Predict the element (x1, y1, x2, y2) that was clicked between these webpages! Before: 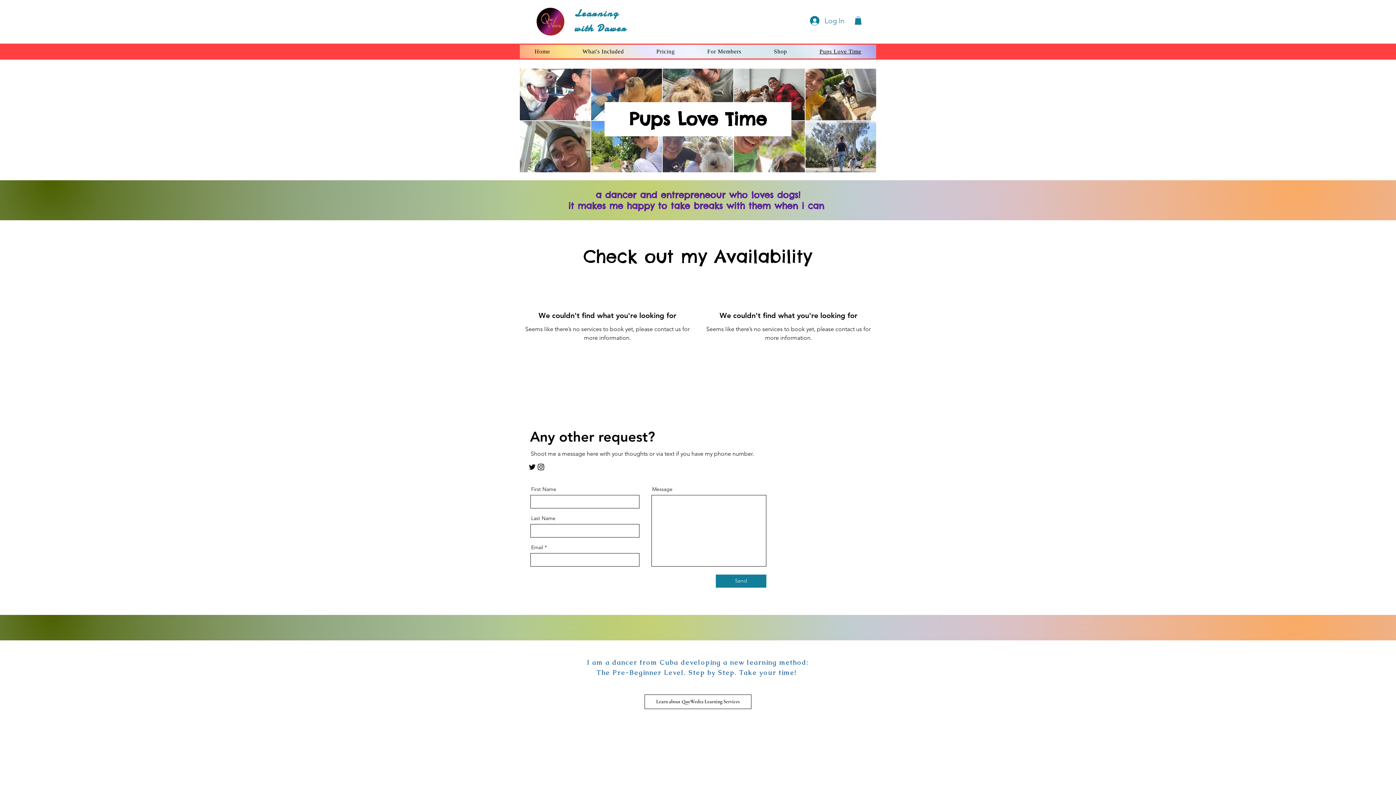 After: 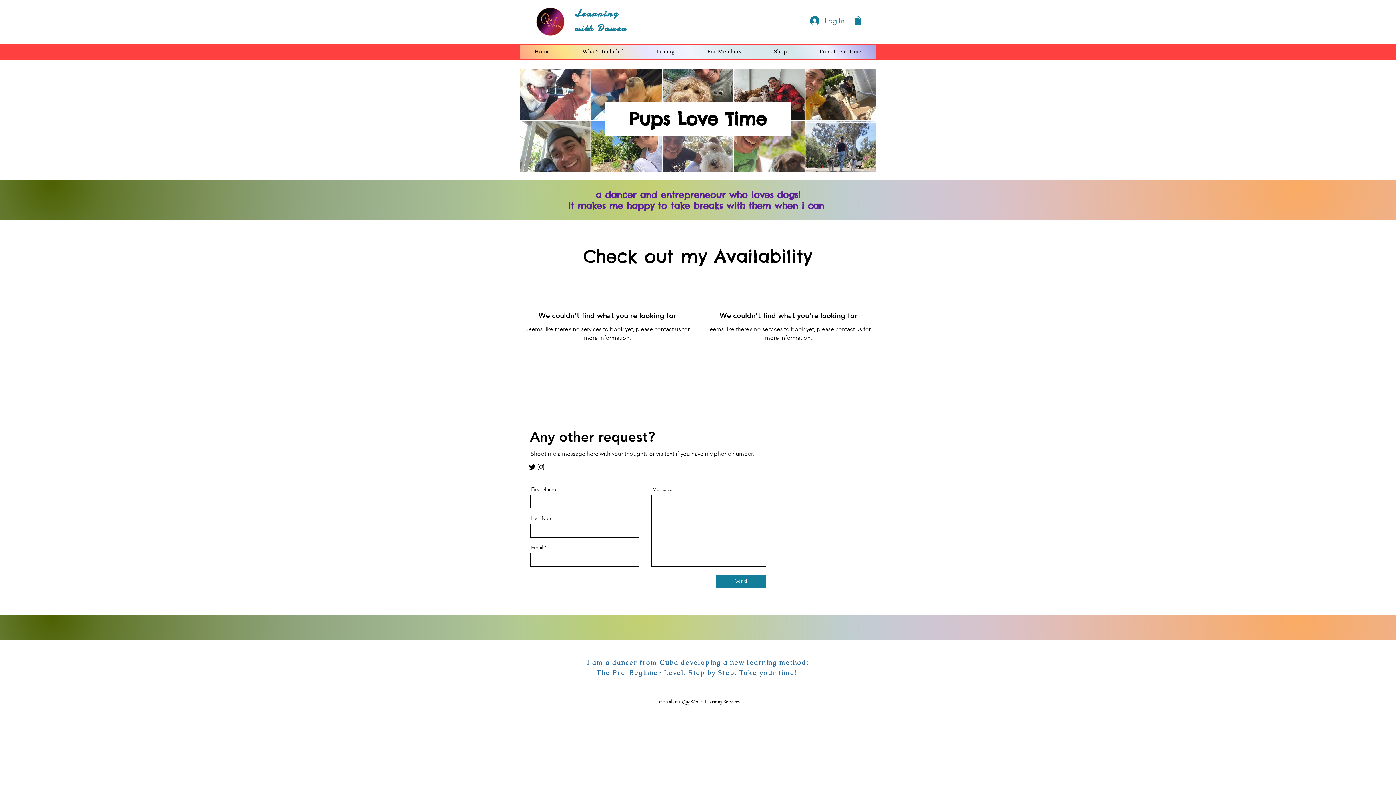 Action: bbox: (528, 462, 536, 471) label: Twitter